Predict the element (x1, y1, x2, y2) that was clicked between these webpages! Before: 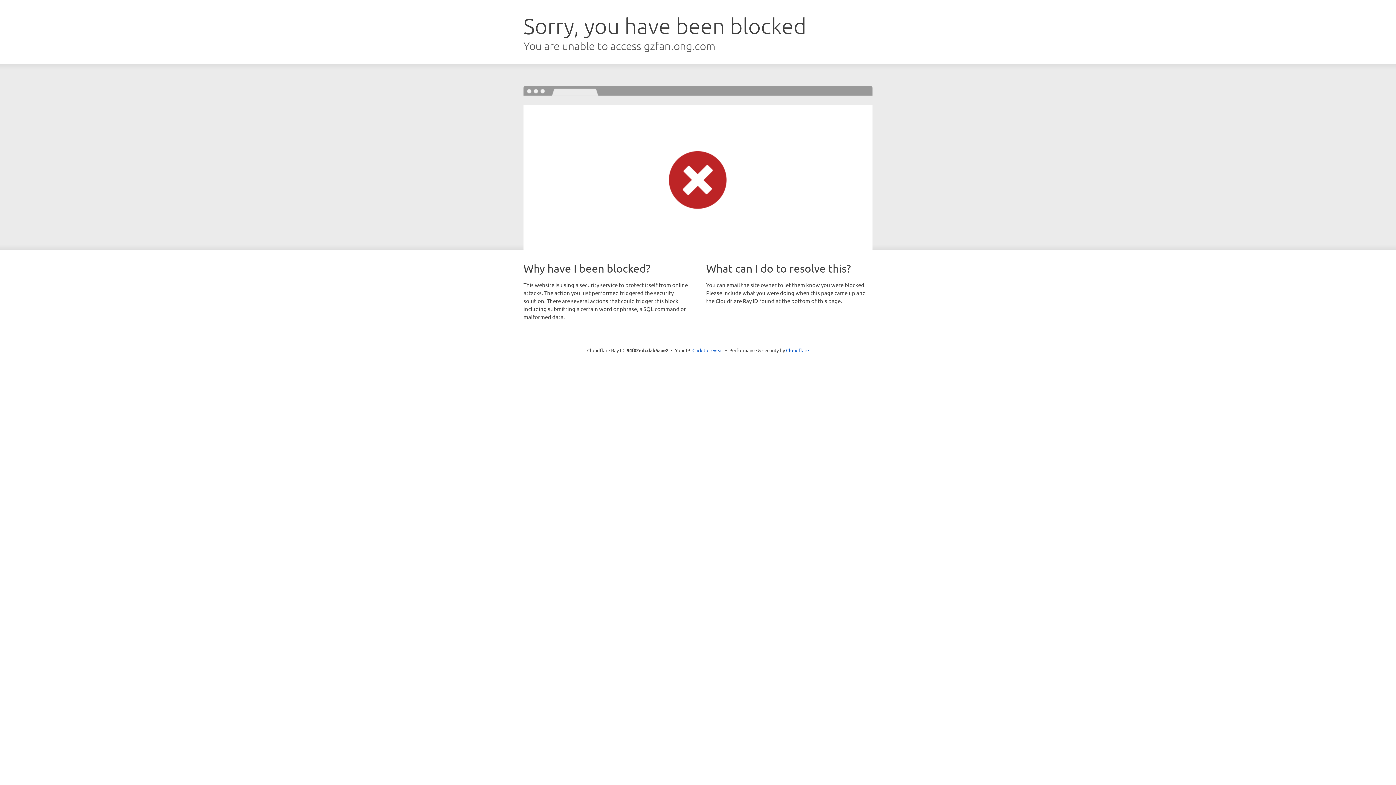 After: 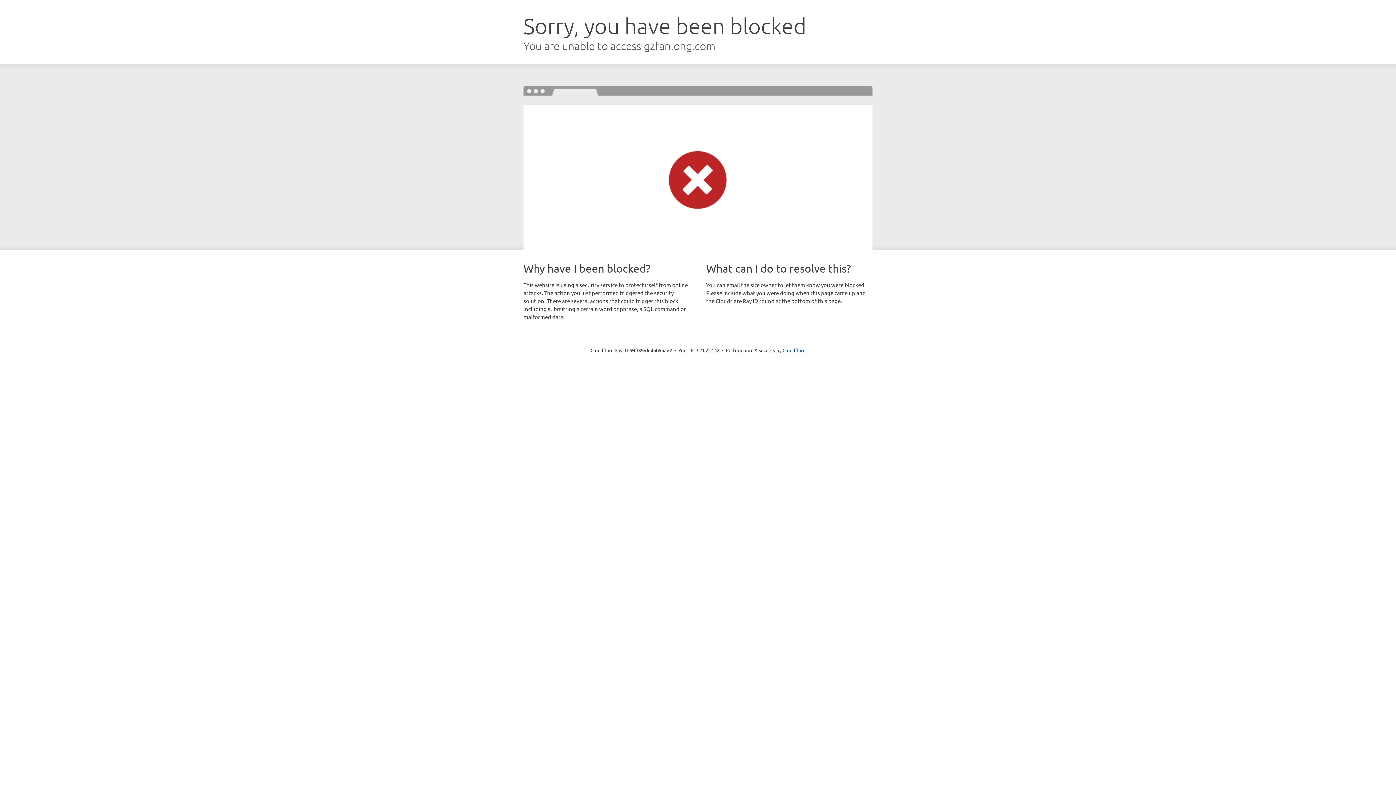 Action: label: Click to reveal bbox: (692, 346, 723, 353)